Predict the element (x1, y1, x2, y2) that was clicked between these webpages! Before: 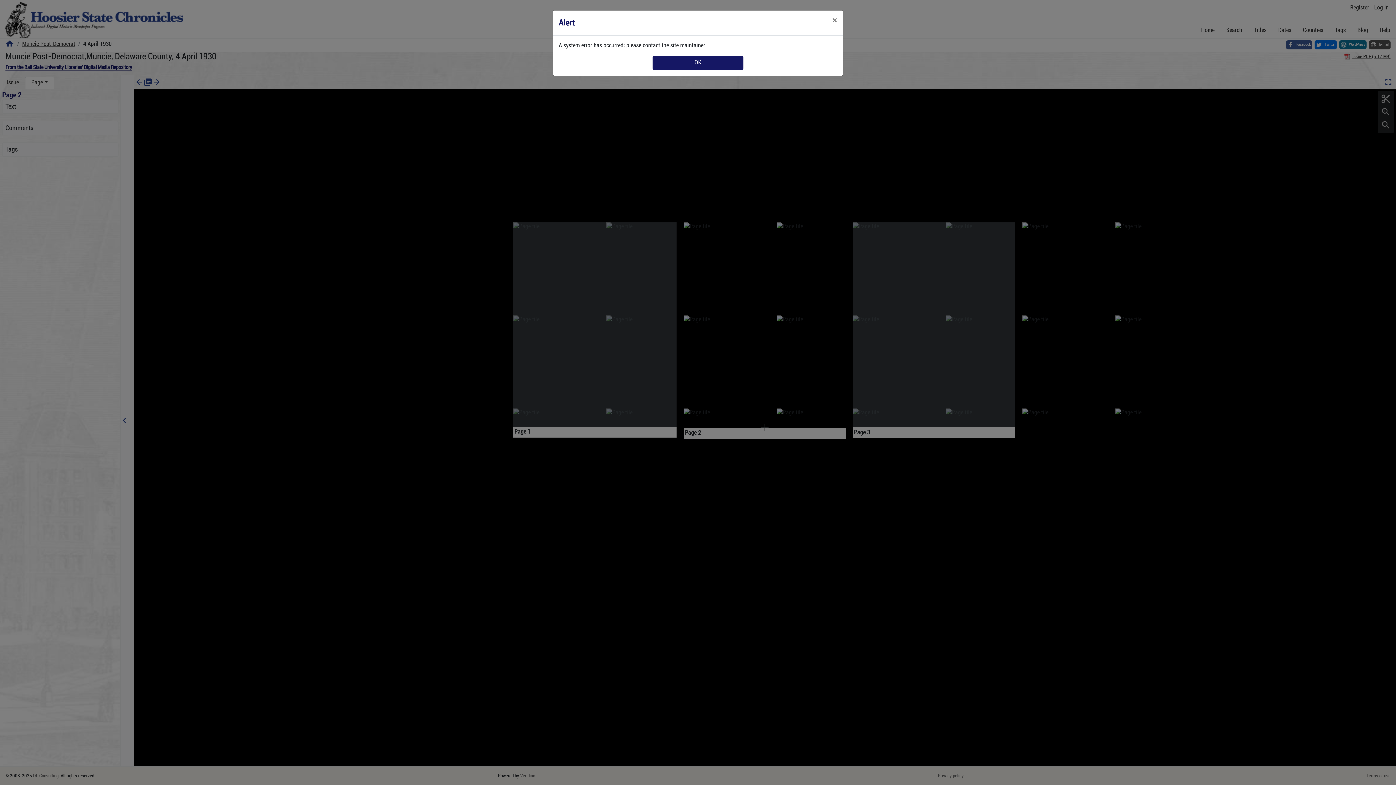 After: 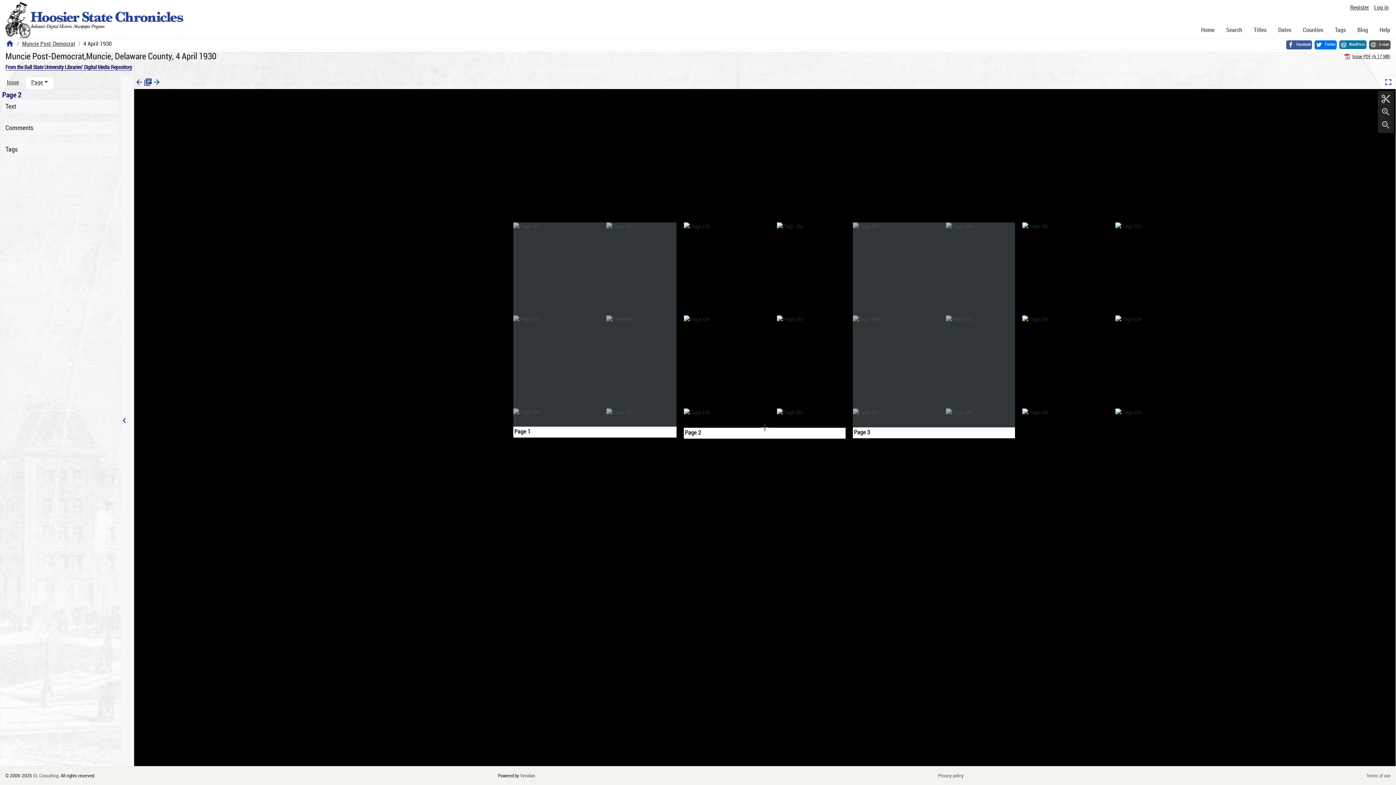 Action: bbox: (826, 10, 843, 30) label: Close